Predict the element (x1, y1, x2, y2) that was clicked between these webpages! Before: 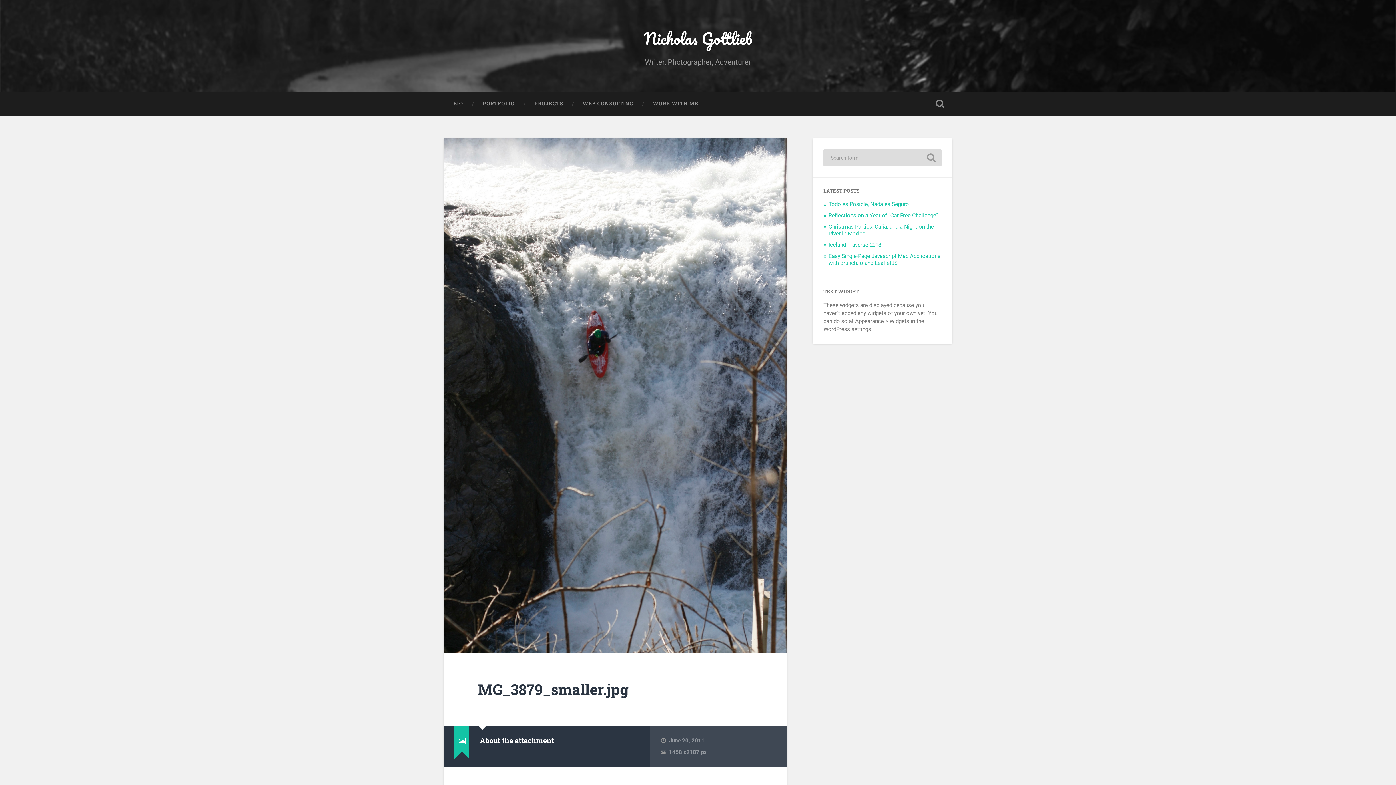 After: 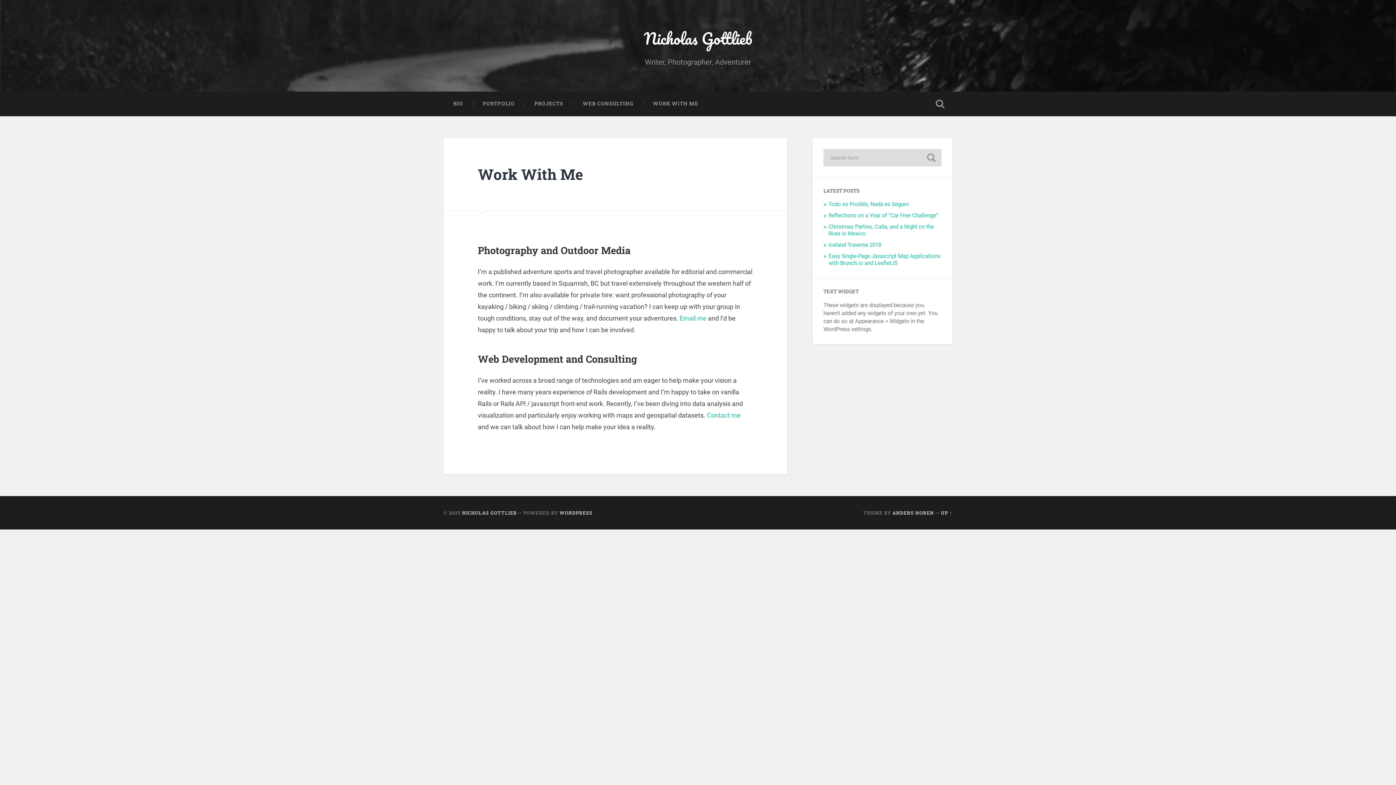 Action: bbox: (643, 91, 708, 116) label: WORK WITH ME